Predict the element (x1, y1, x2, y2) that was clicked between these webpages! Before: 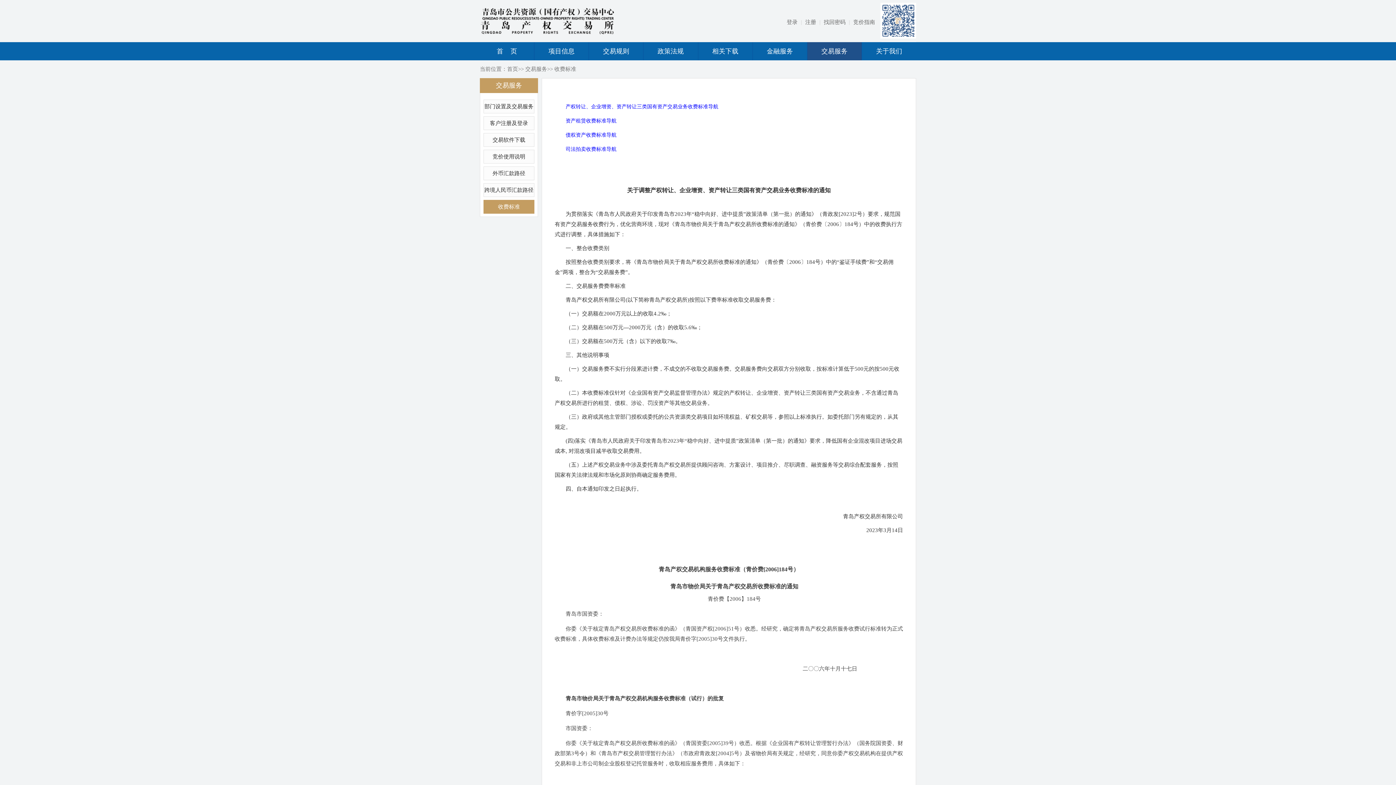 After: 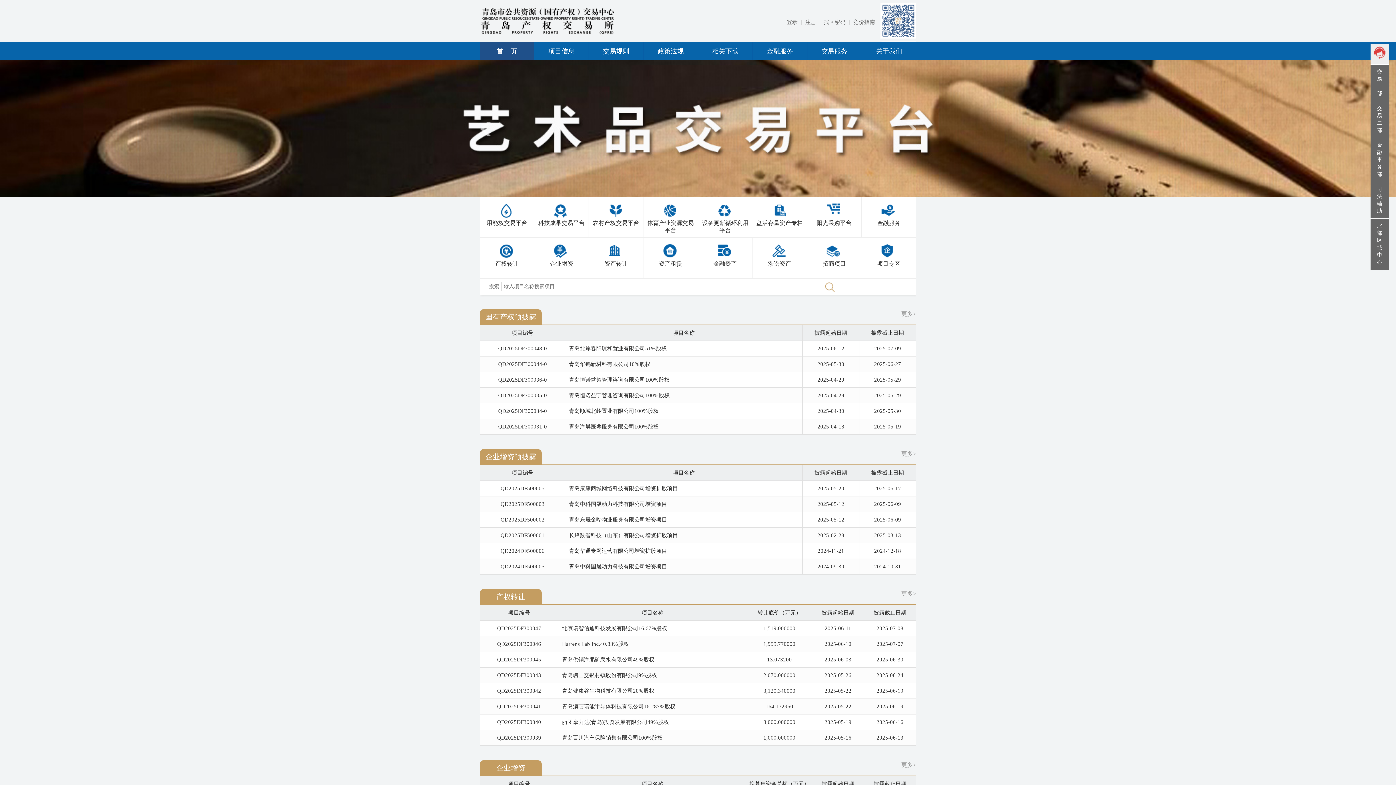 Action: label: 首页 bbox: (507, 66, 518, 72)